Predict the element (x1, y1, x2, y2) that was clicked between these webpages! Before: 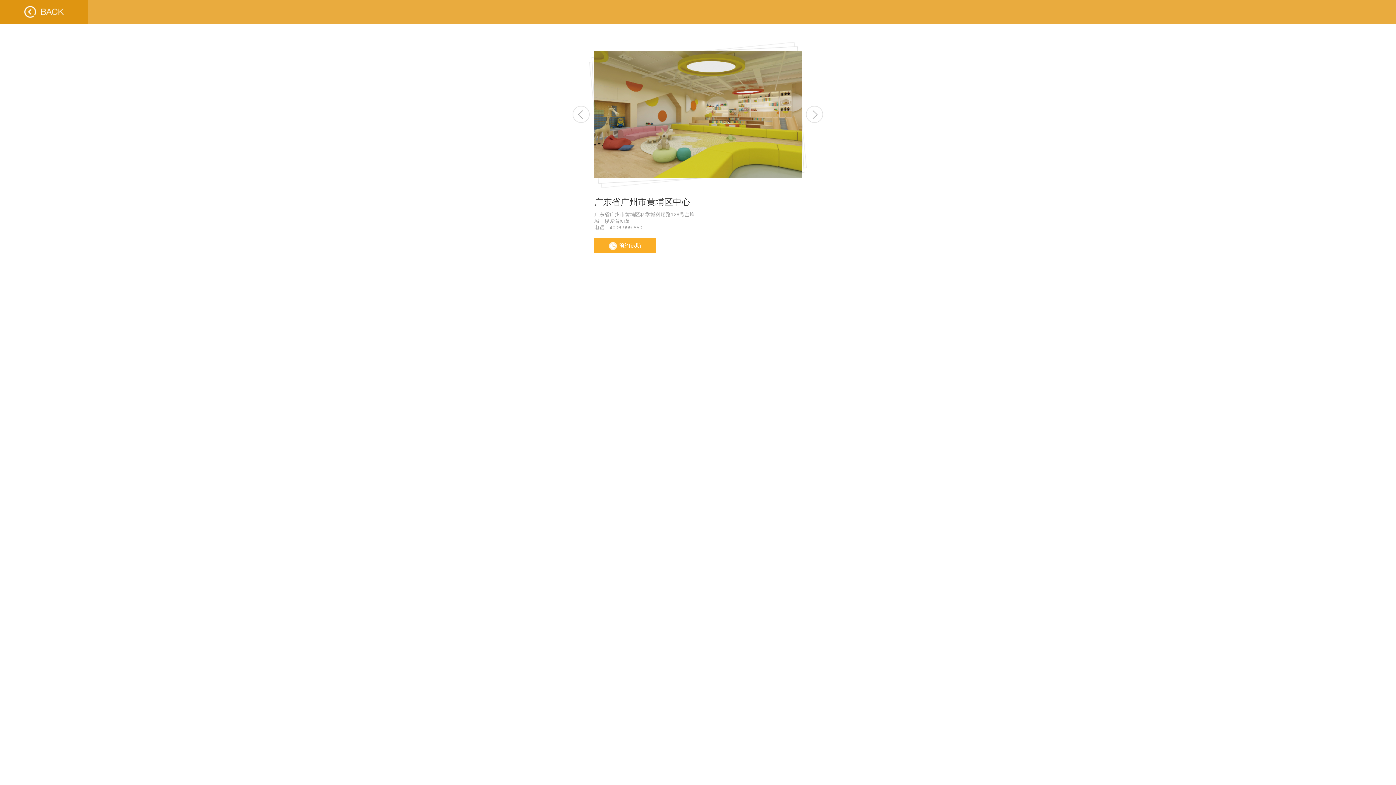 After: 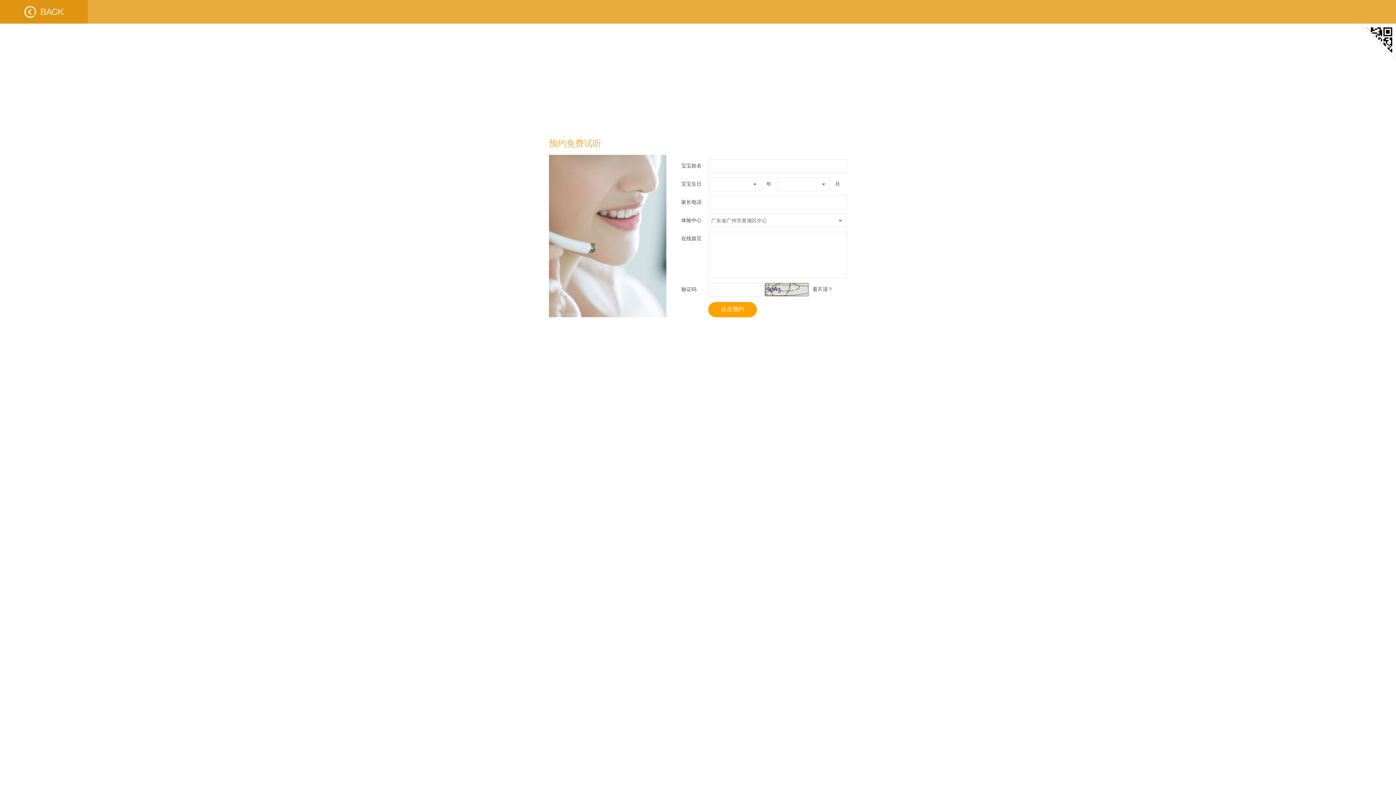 Action: bbox: (594, 238, 656, 253) label: 预约试听